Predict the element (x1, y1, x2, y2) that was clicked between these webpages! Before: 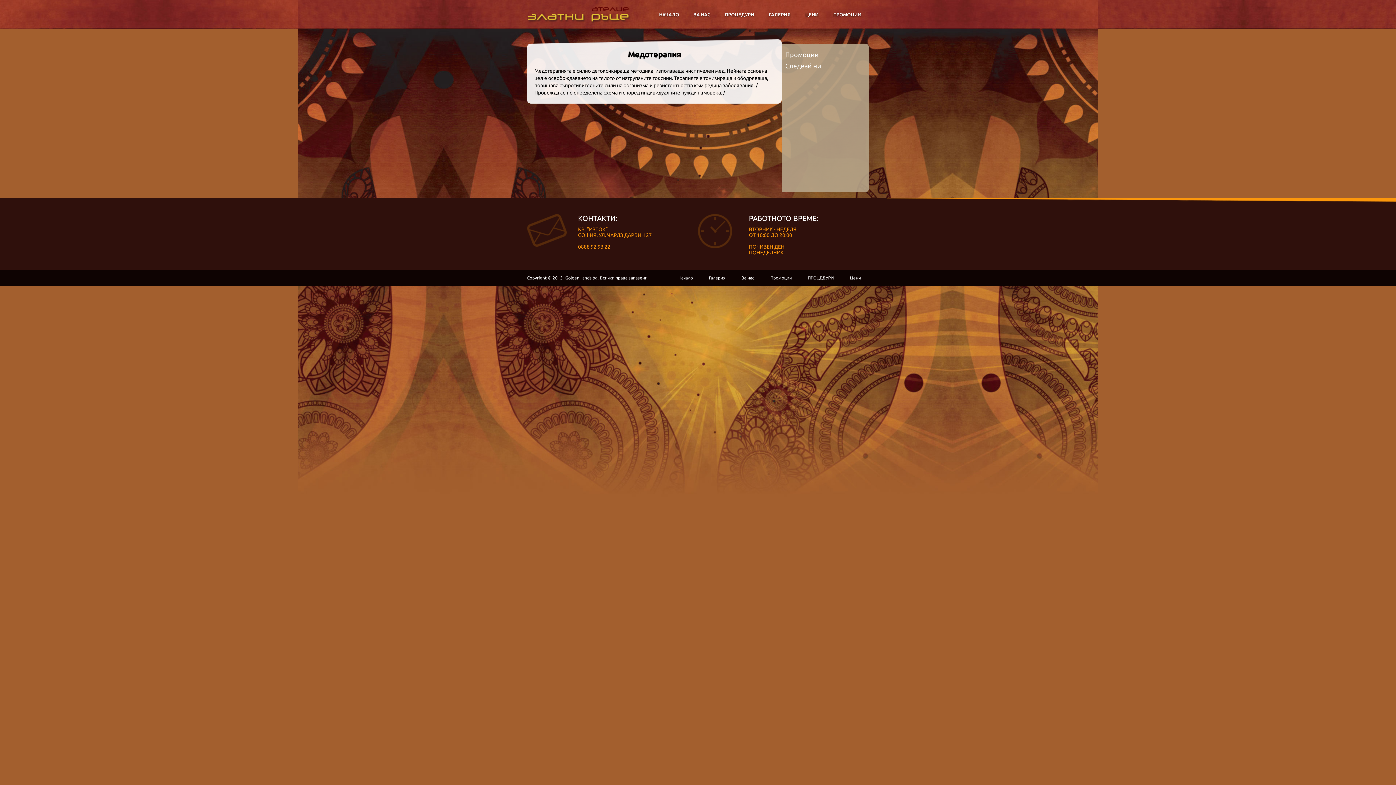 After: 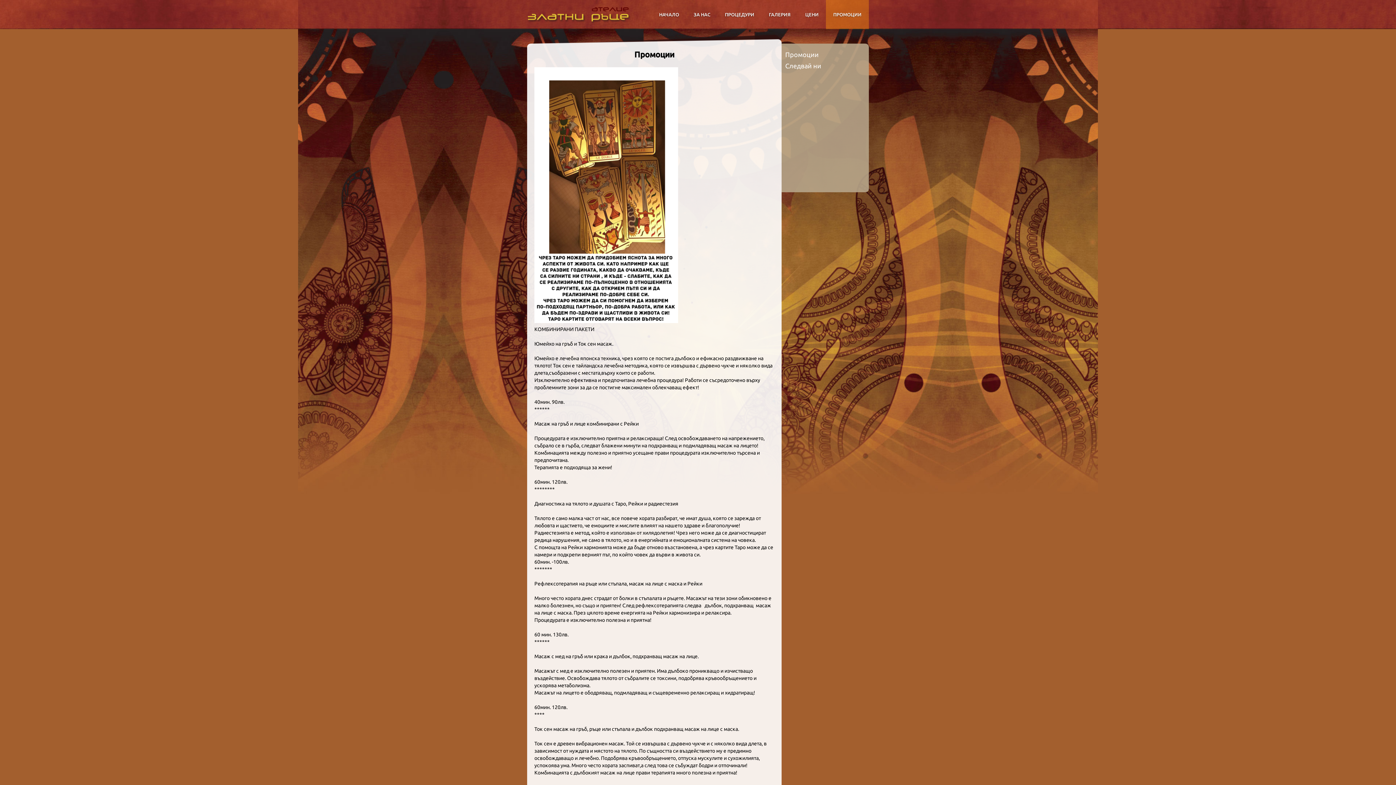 Action: bbox: (762, 270, 800, 286) label: Промоции